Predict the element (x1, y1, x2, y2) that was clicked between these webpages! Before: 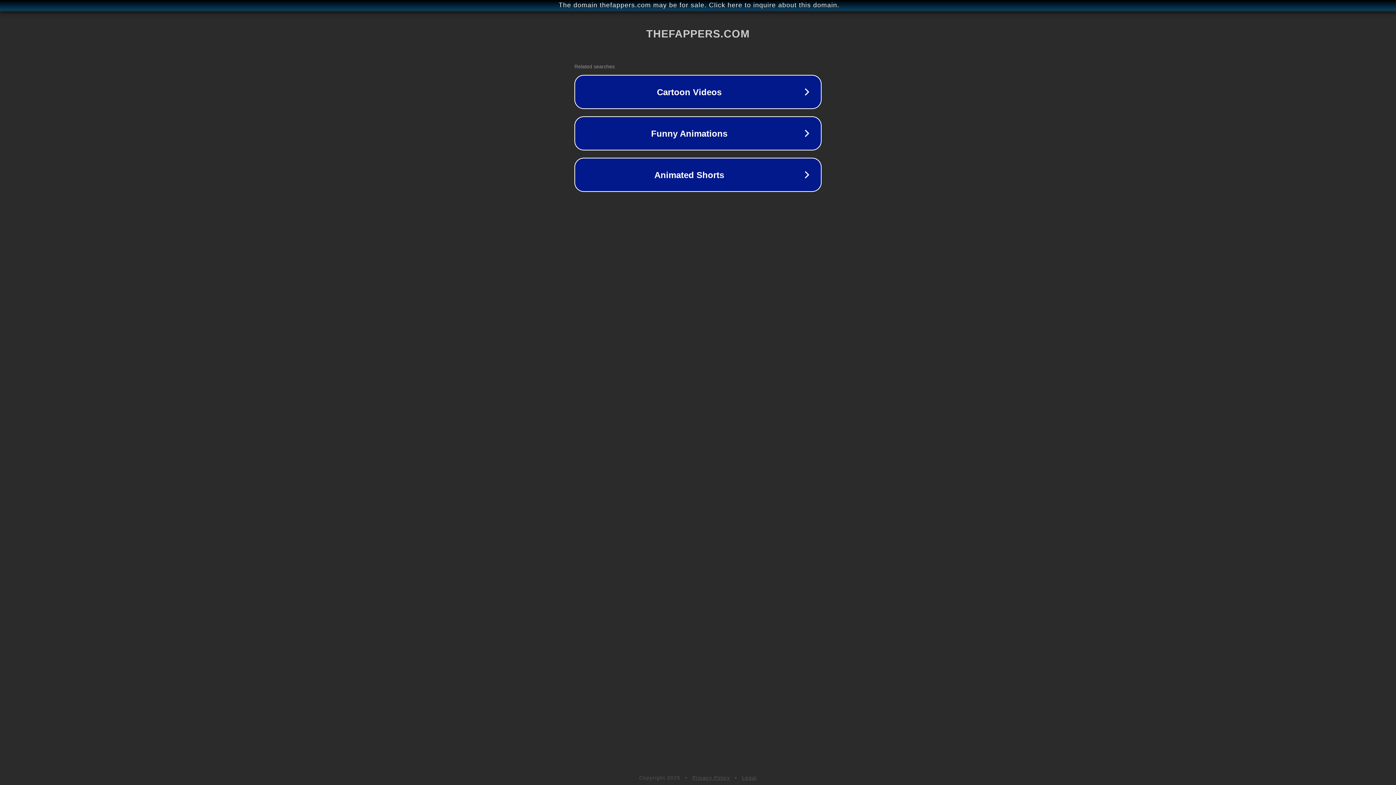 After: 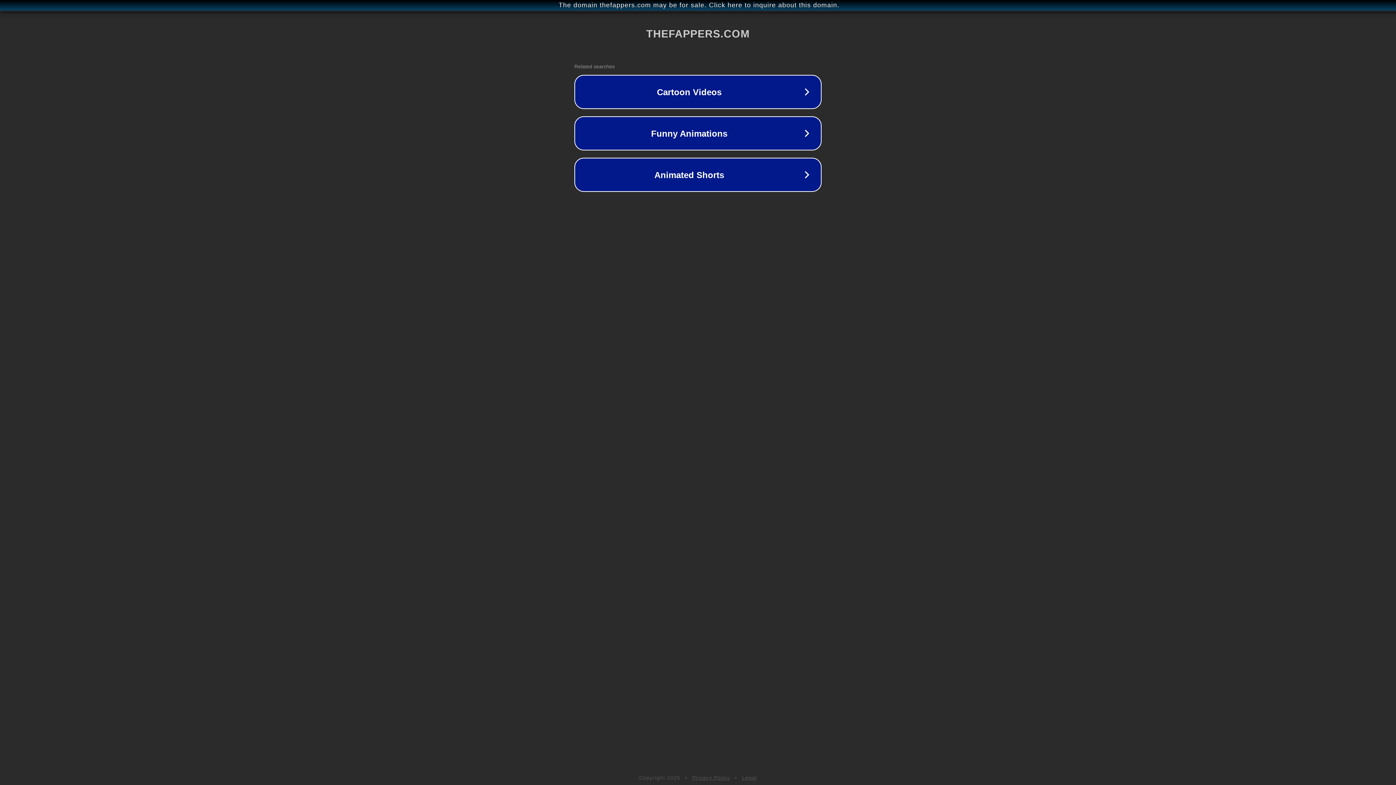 Action: bbox: (692, 775, 730, 781) label: Privacy Policy